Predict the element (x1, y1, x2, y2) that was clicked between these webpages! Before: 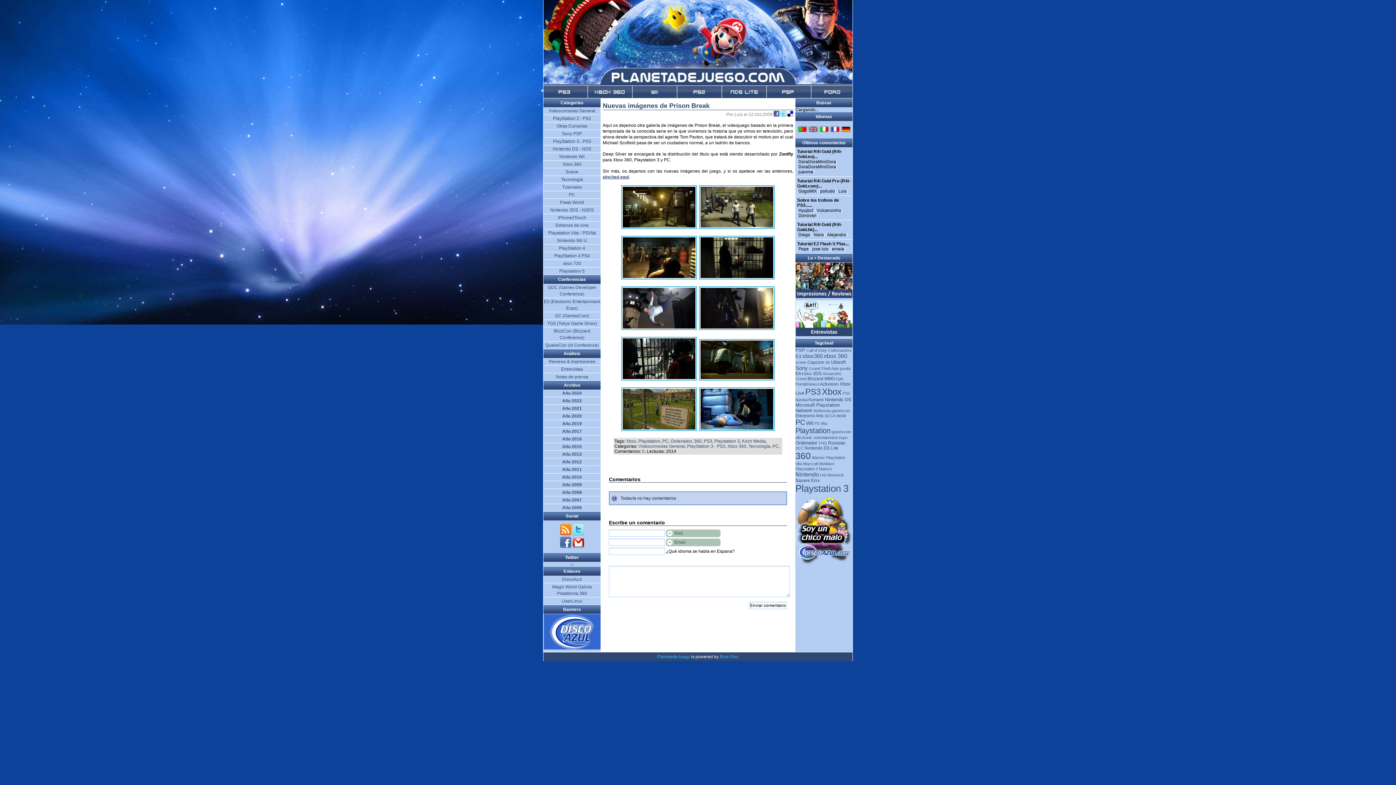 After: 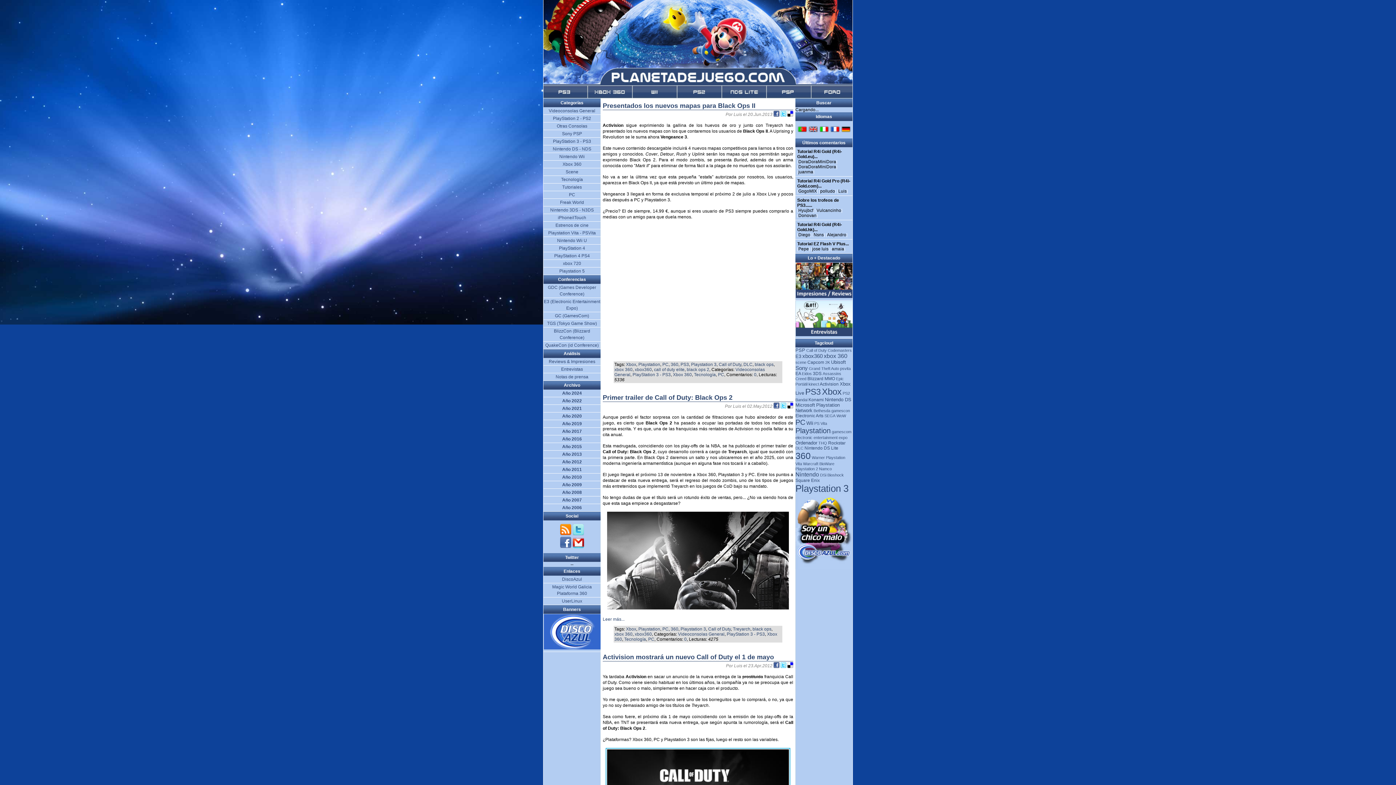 Action: bbox: (806, 348, 826, 352) label: Call of Duty